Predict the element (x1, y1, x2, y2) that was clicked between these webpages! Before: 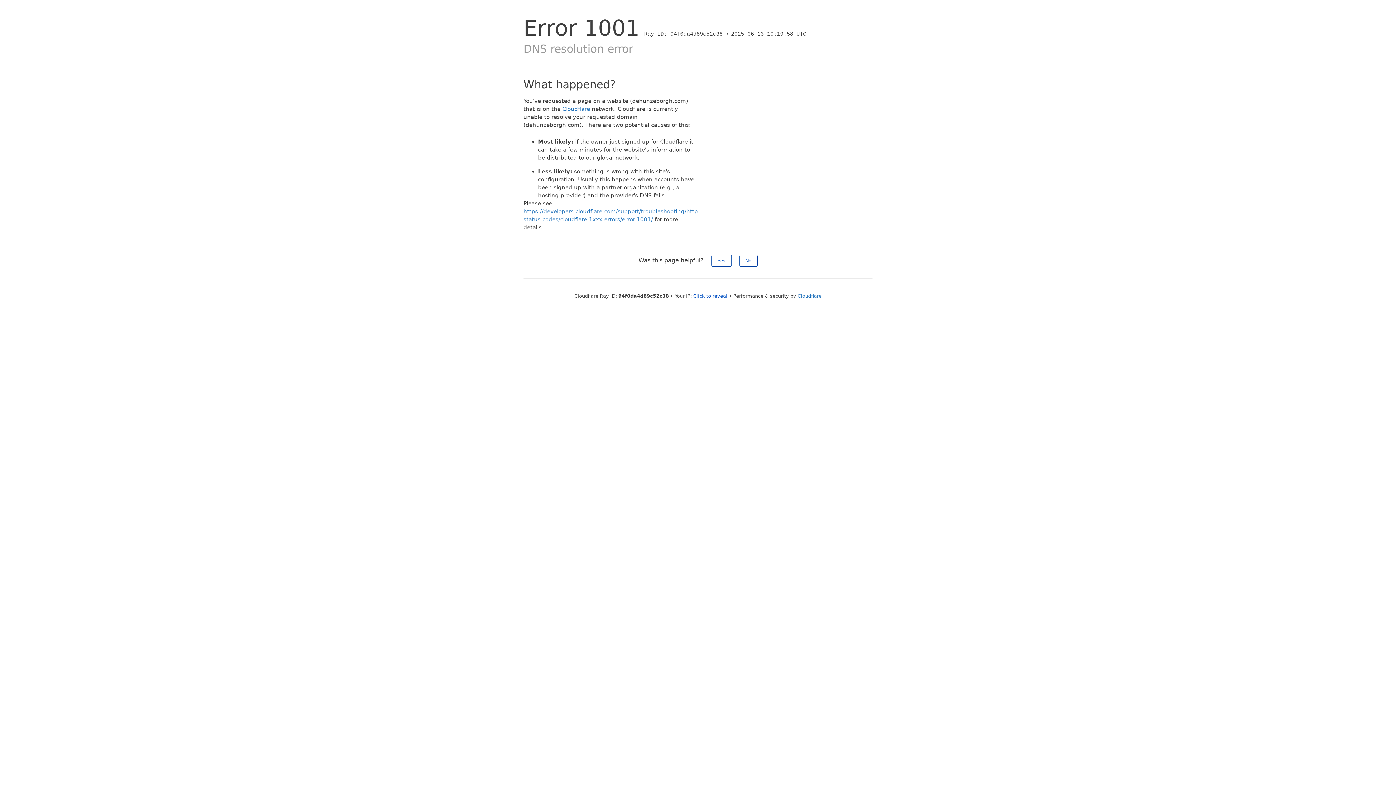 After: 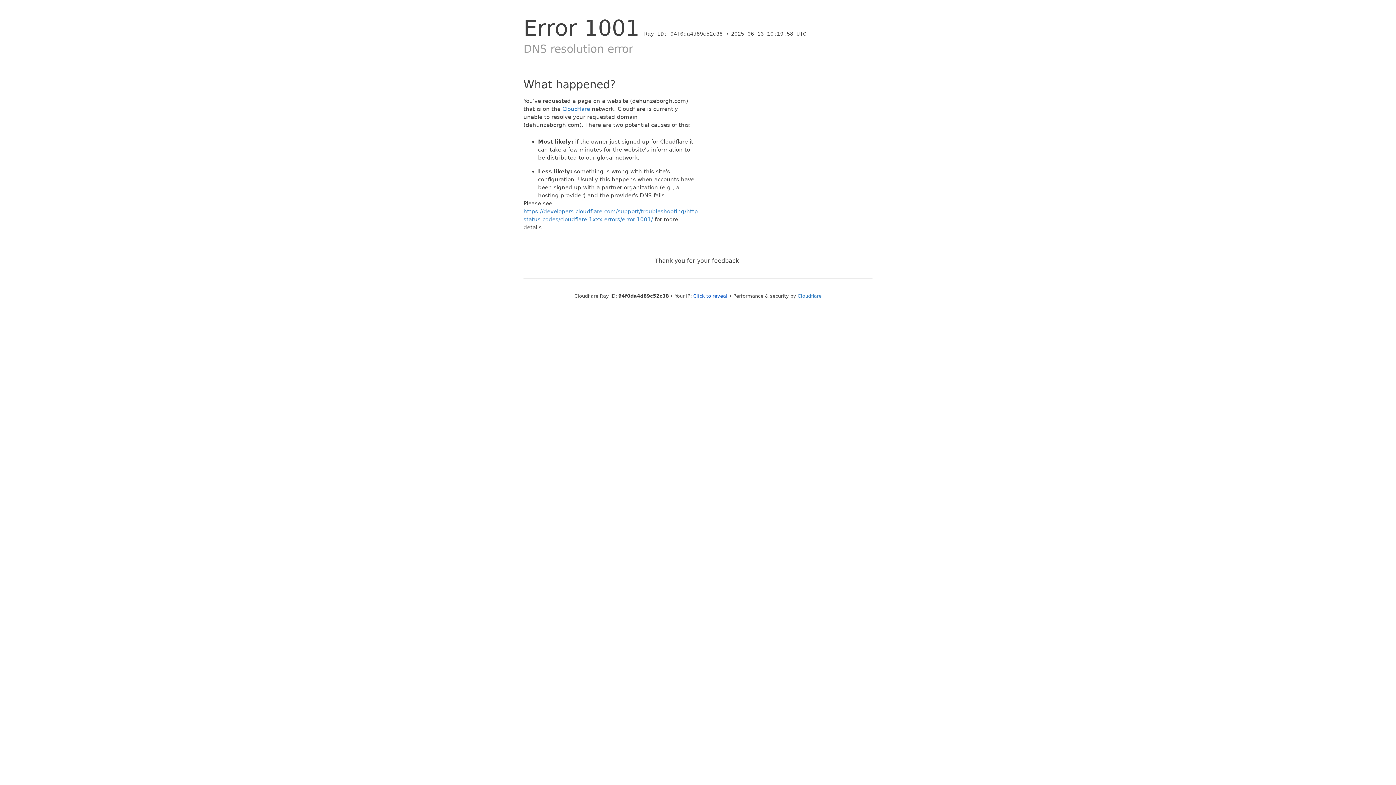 Action: label: Yes bbox: (711, 254, 731, 266)